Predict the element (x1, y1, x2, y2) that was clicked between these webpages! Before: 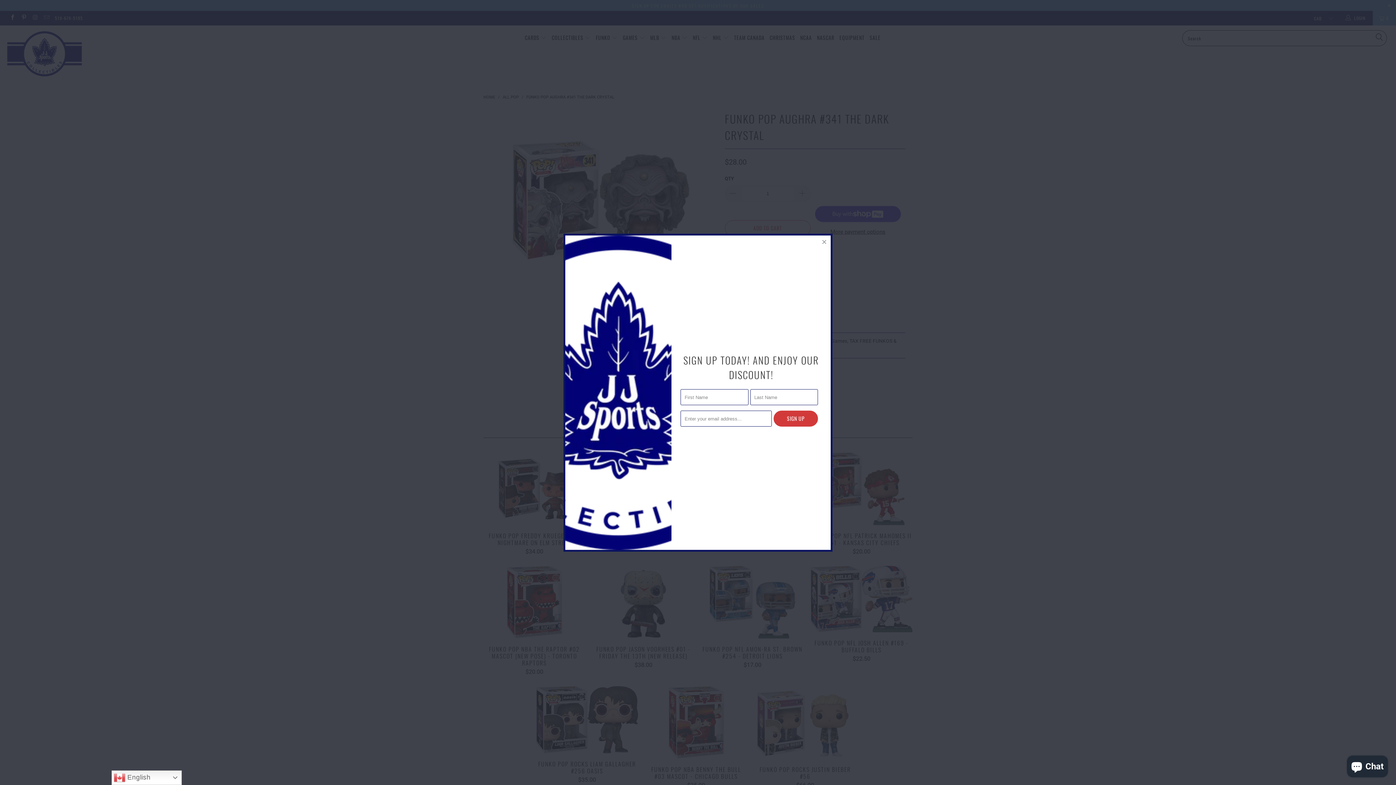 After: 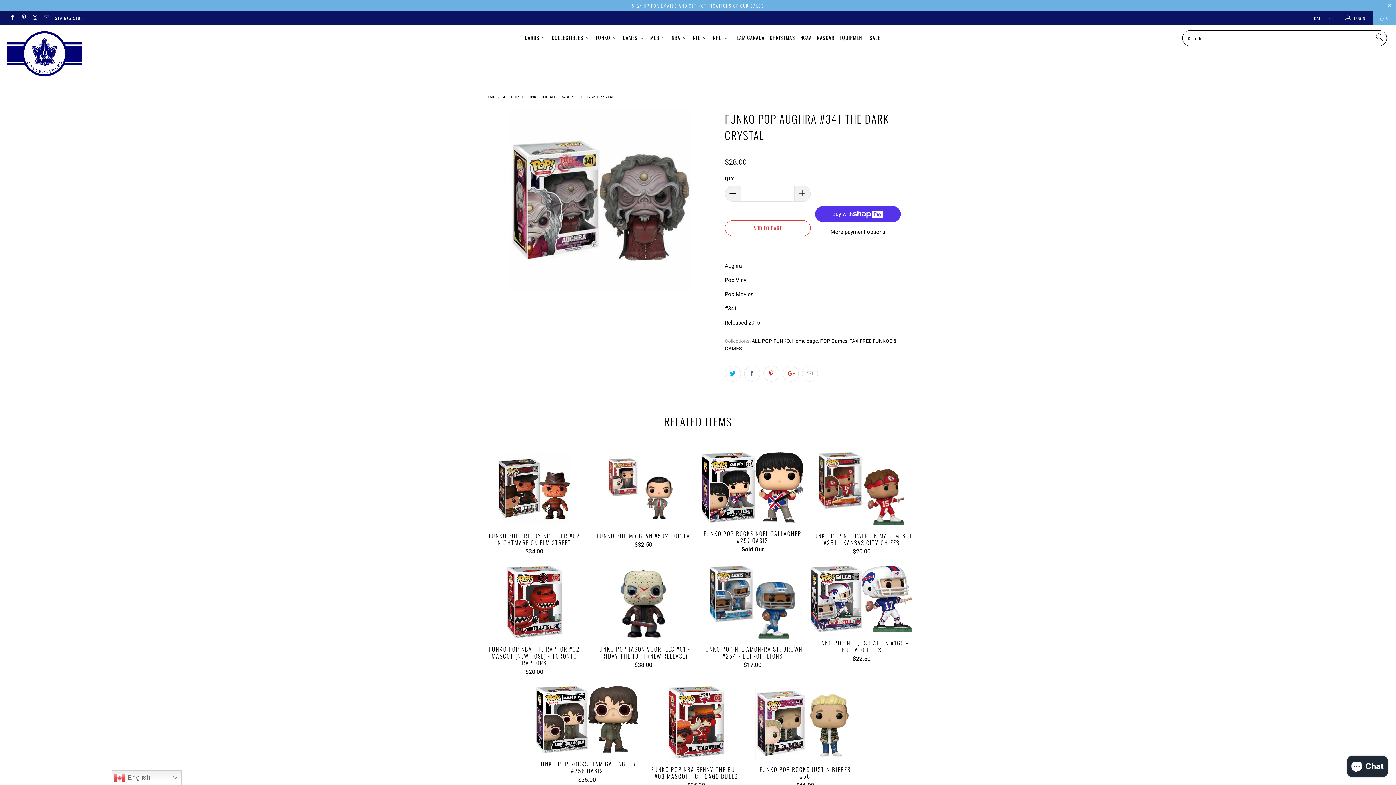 Action: bbox: (818, 235, 831, 248)